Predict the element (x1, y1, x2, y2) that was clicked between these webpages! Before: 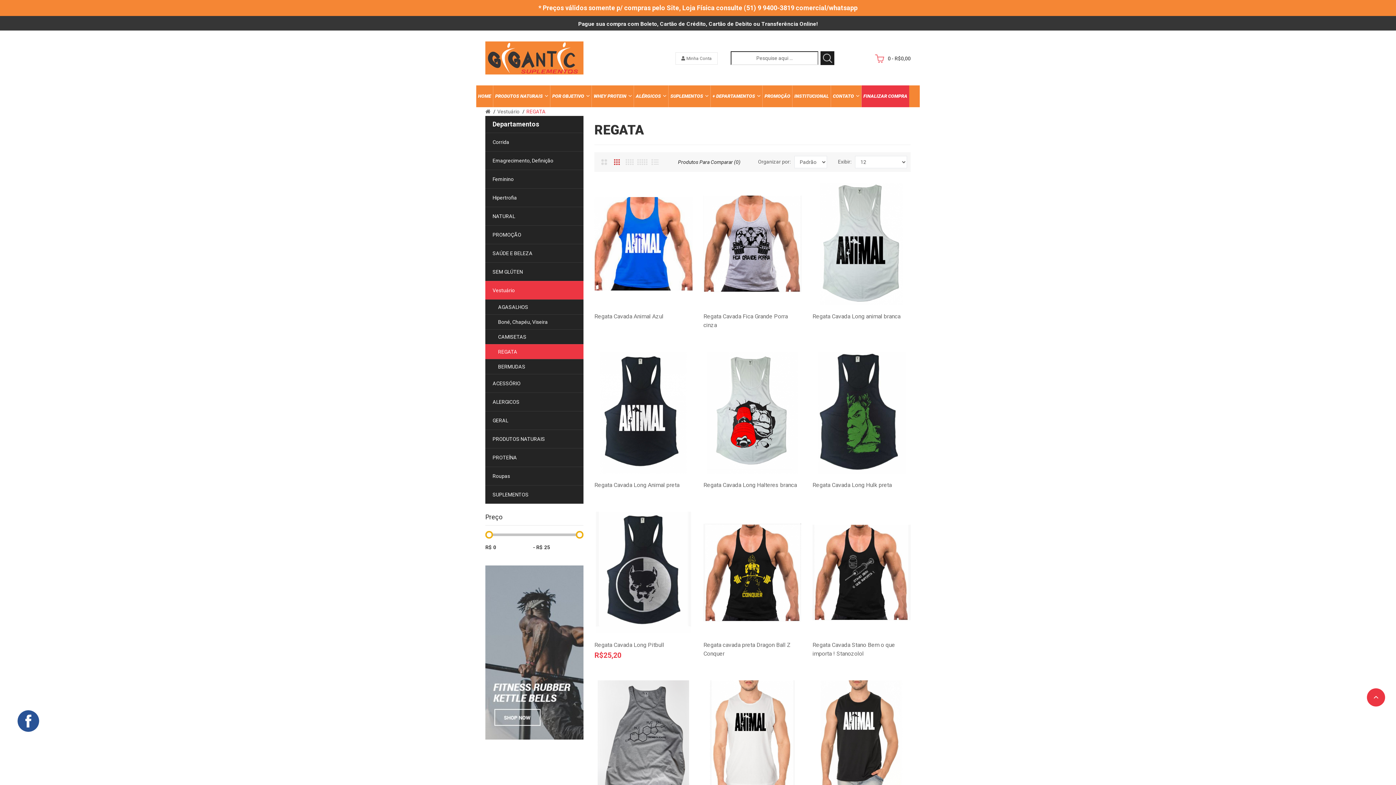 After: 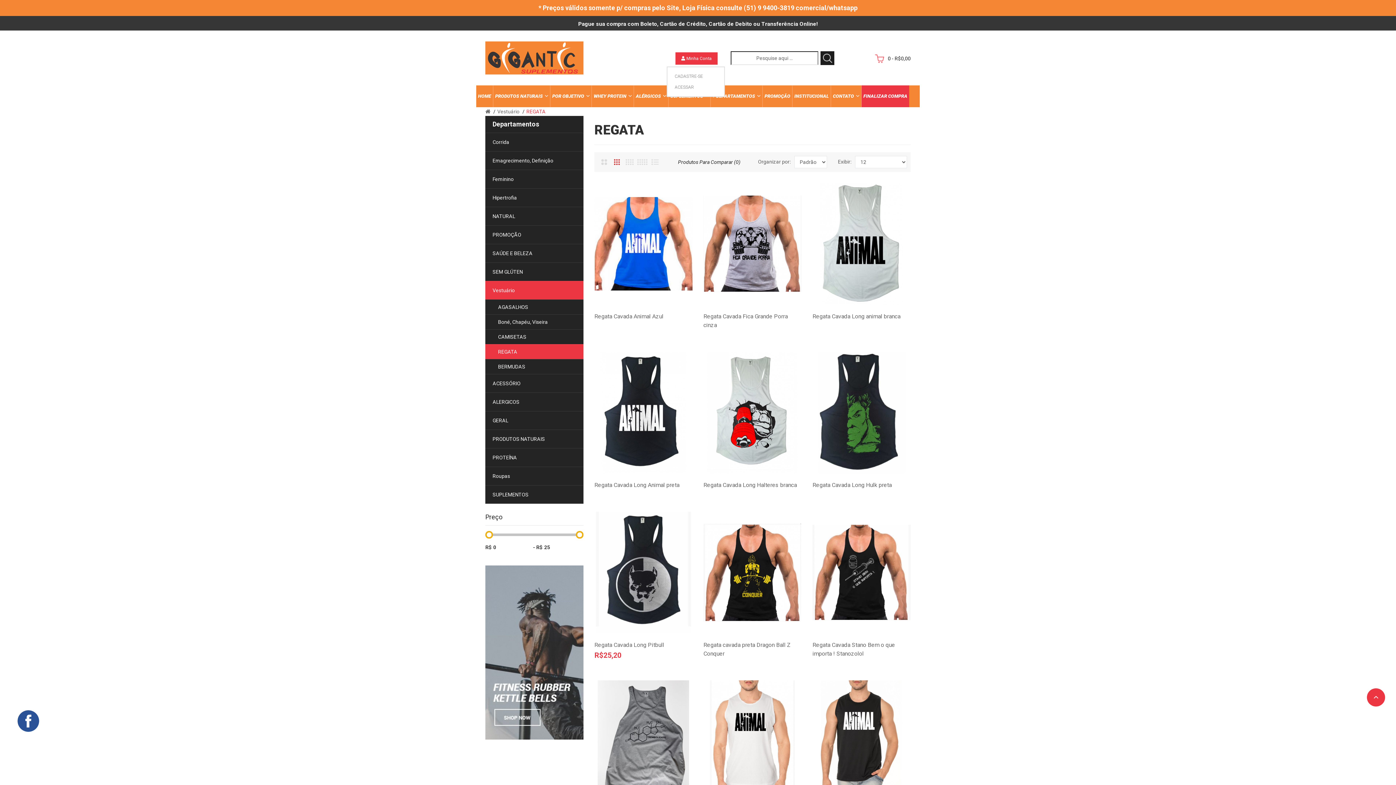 Action: label:  Minha Conta bbox: (675, 52, 717, 64)